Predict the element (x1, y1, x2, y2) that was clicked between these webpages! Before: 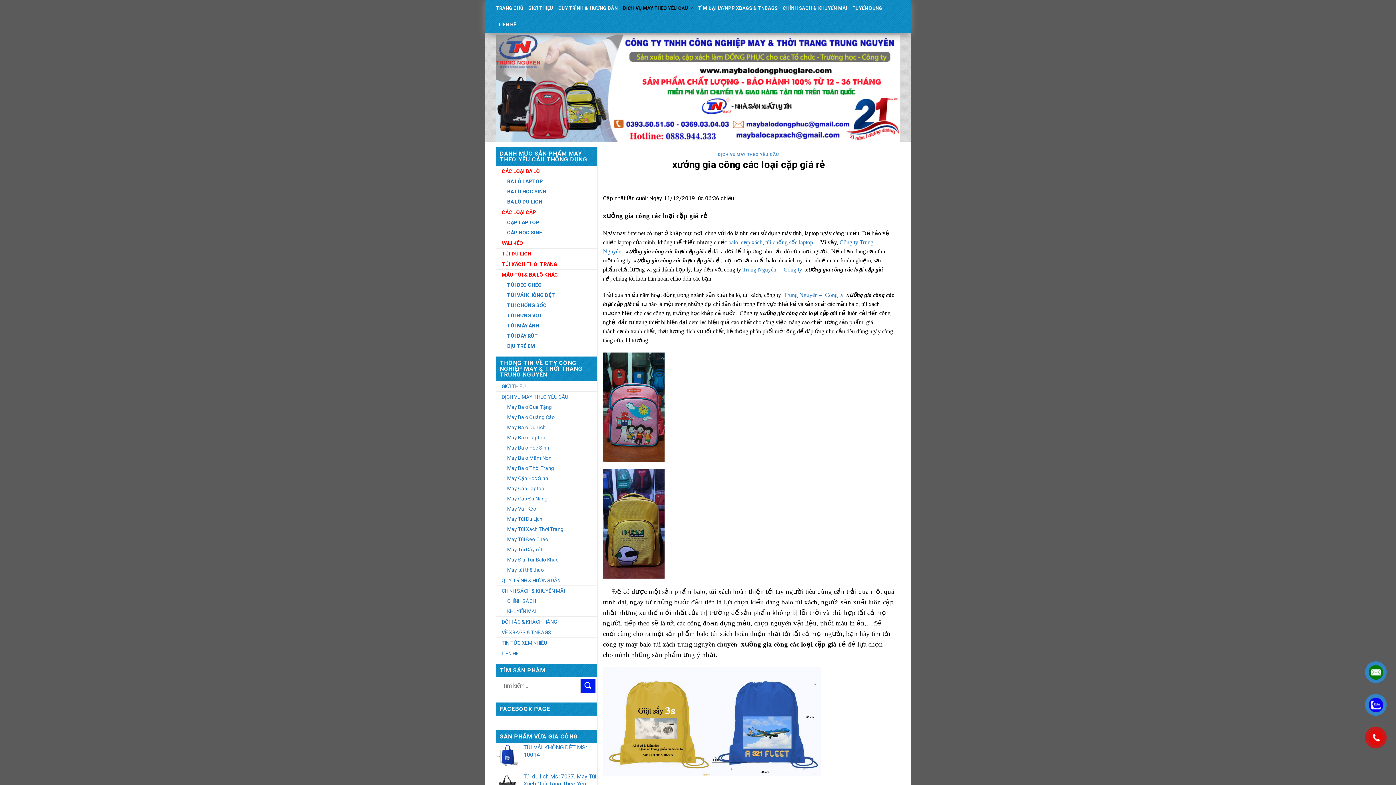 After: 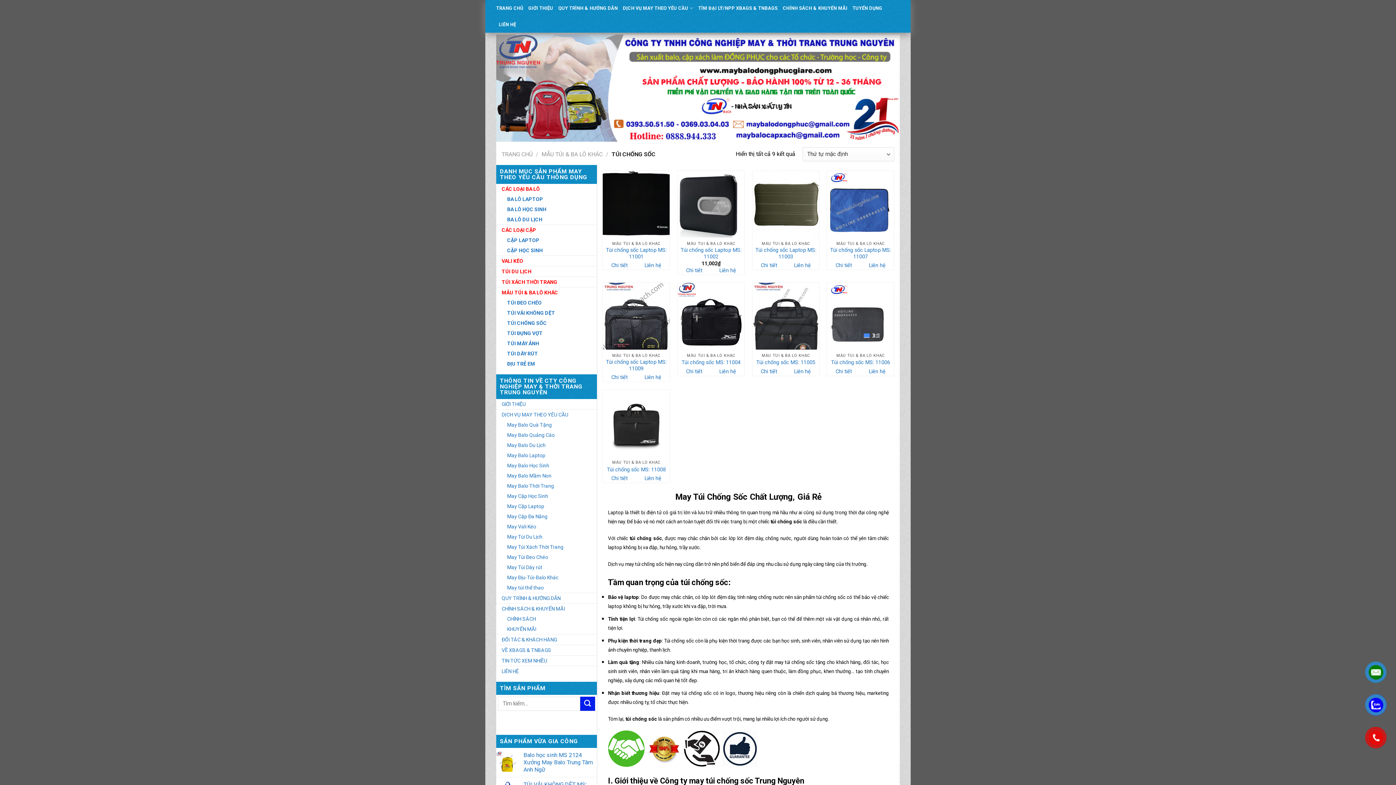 Action: bbox: (501, 300, 552, 310) label: TÚI CHỐNG SỐC